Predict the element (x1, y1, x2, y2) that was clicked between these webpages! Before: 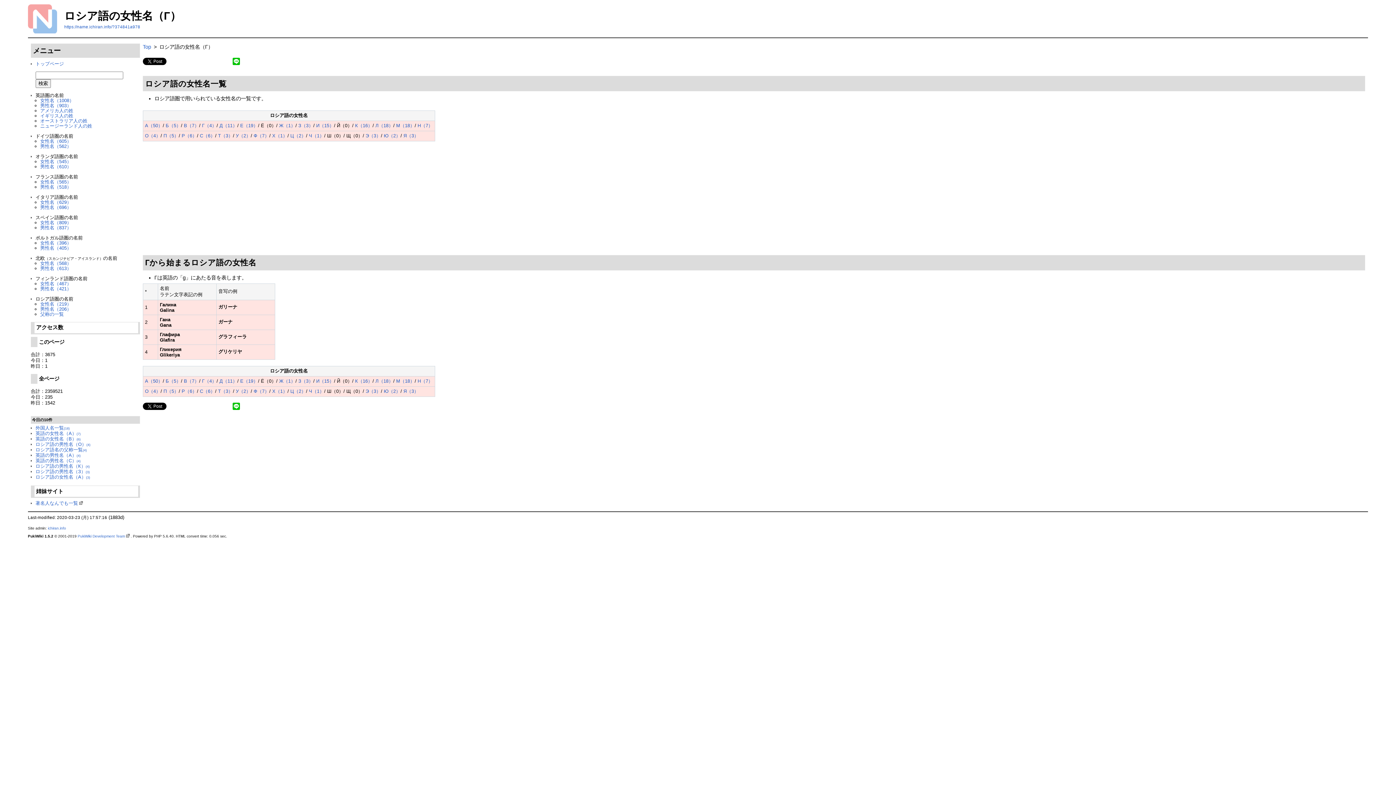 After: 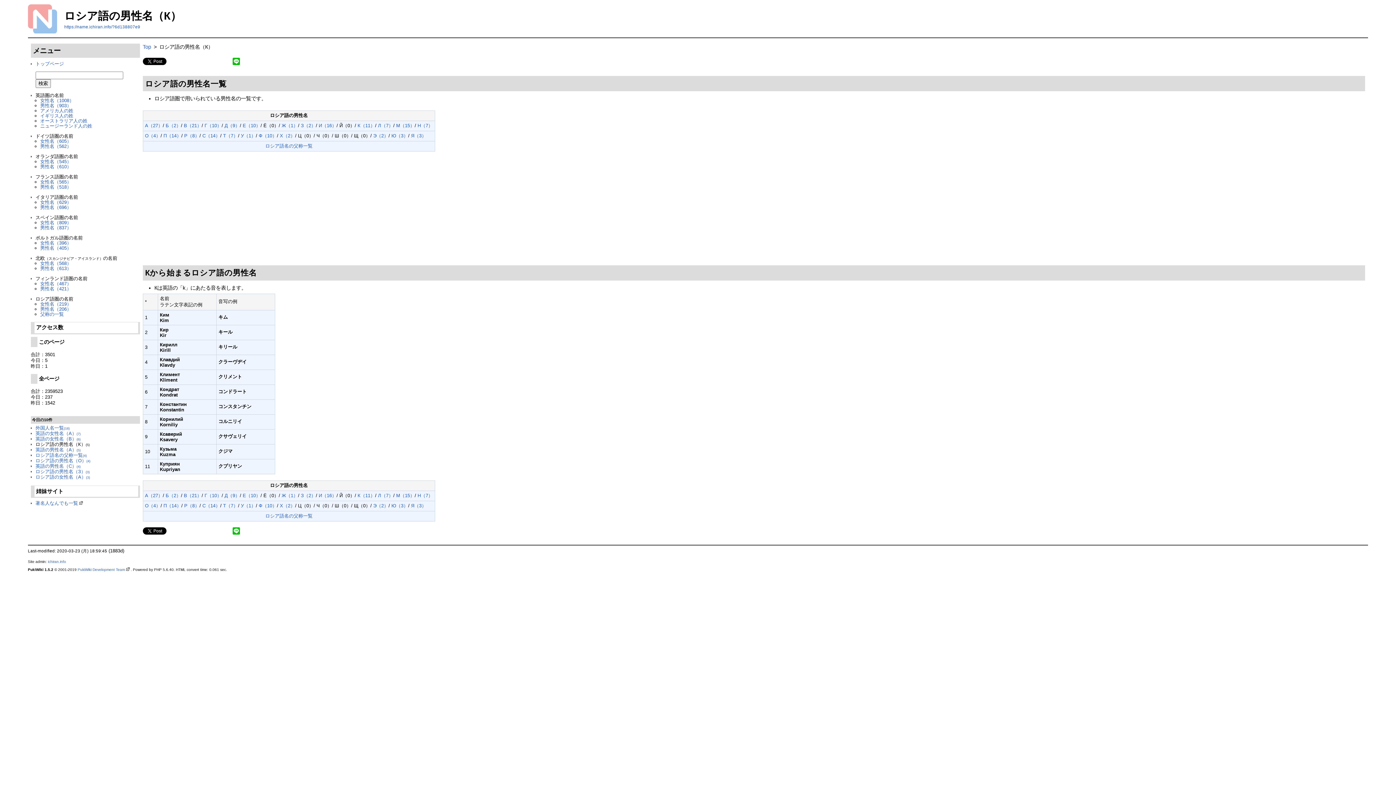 Action: label: ロシア語の男性名（К）(4) bbox: (35, 463, 89, 469)